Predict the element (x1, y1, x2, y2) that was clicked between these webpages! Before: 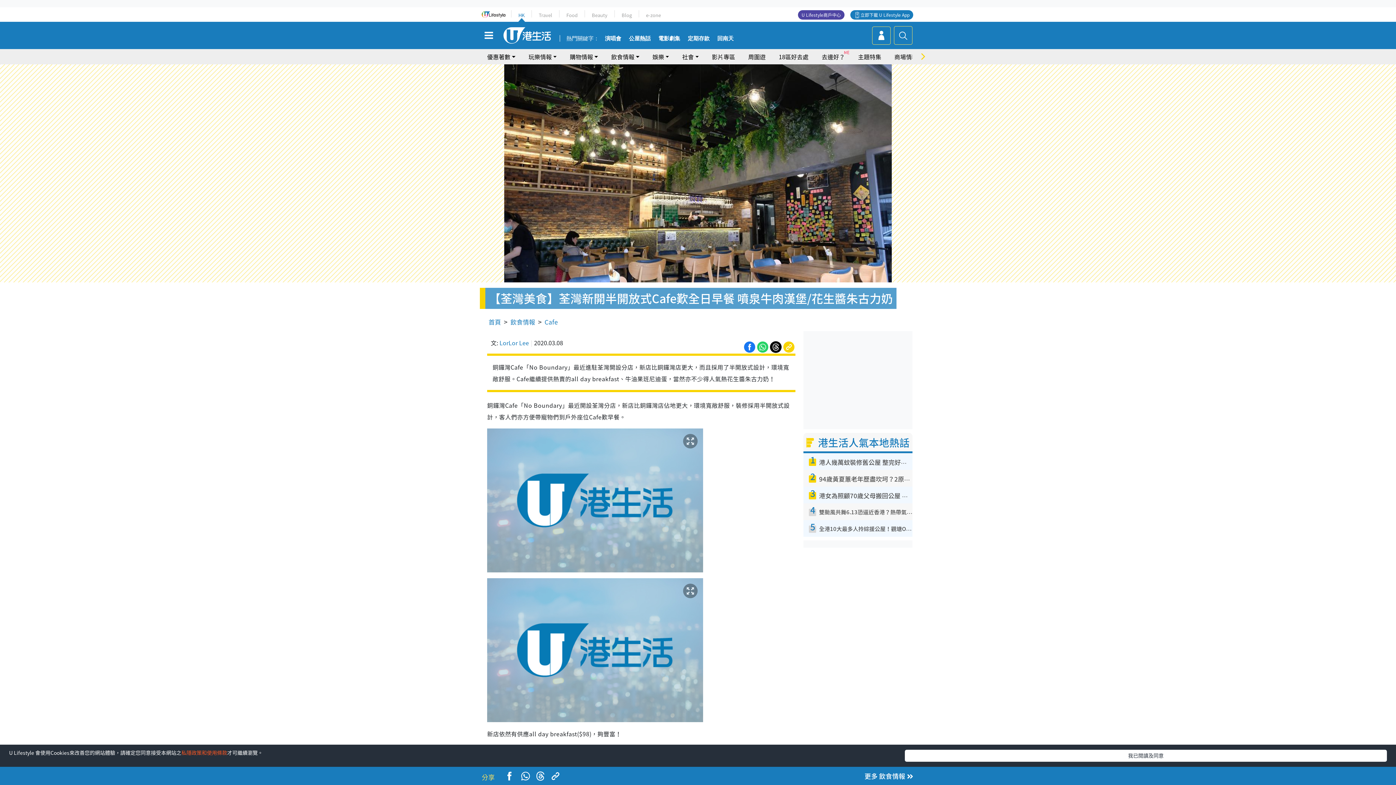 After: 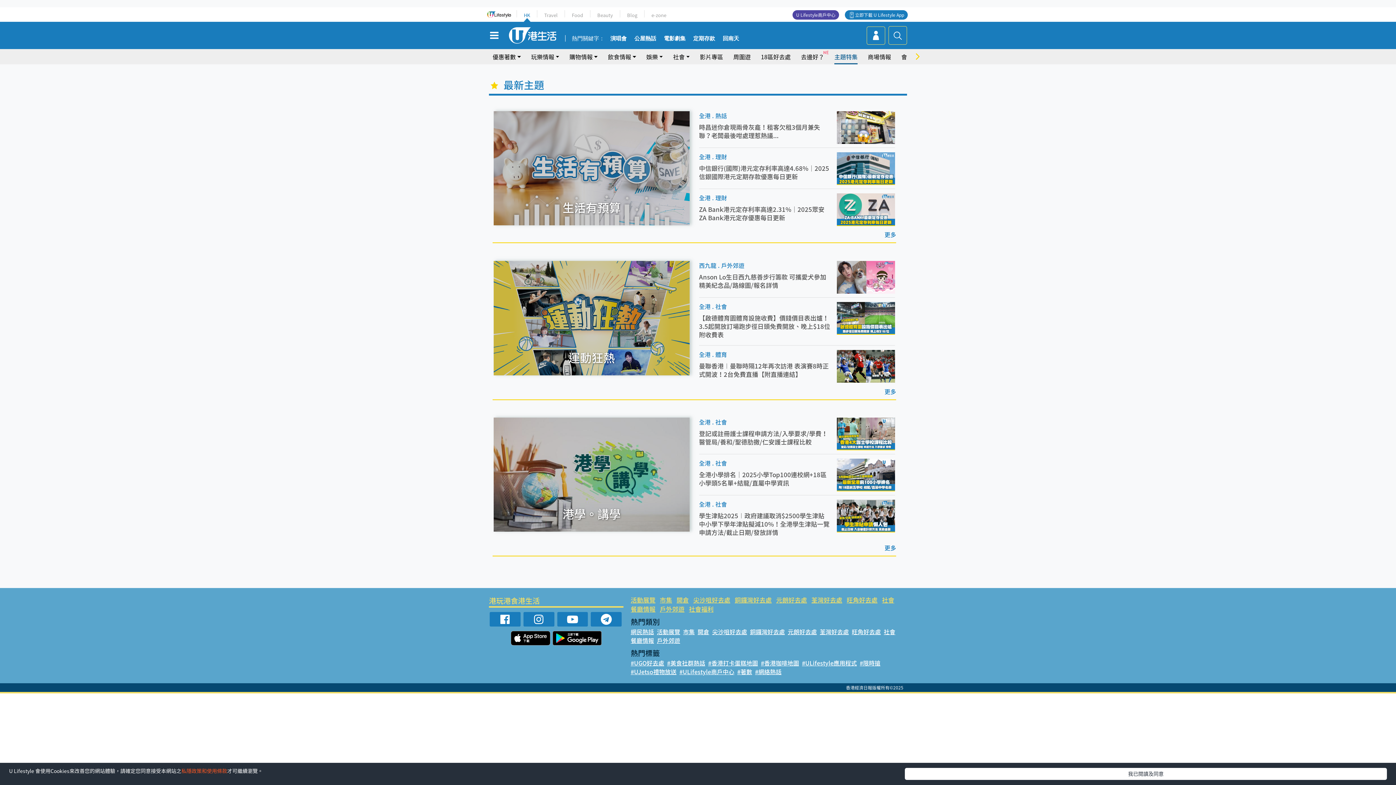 Action: label: 主題特集 bbox: (858, 49, 881, 64)